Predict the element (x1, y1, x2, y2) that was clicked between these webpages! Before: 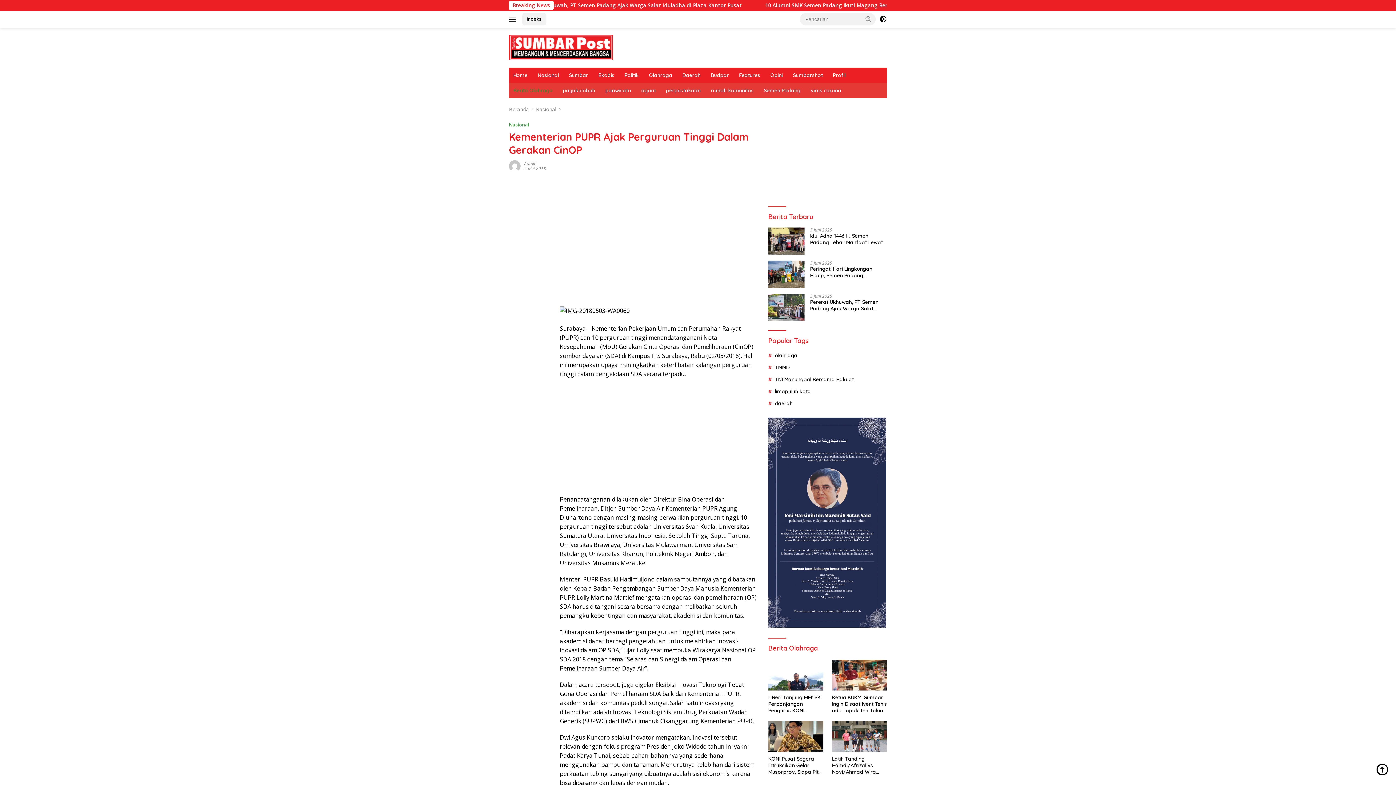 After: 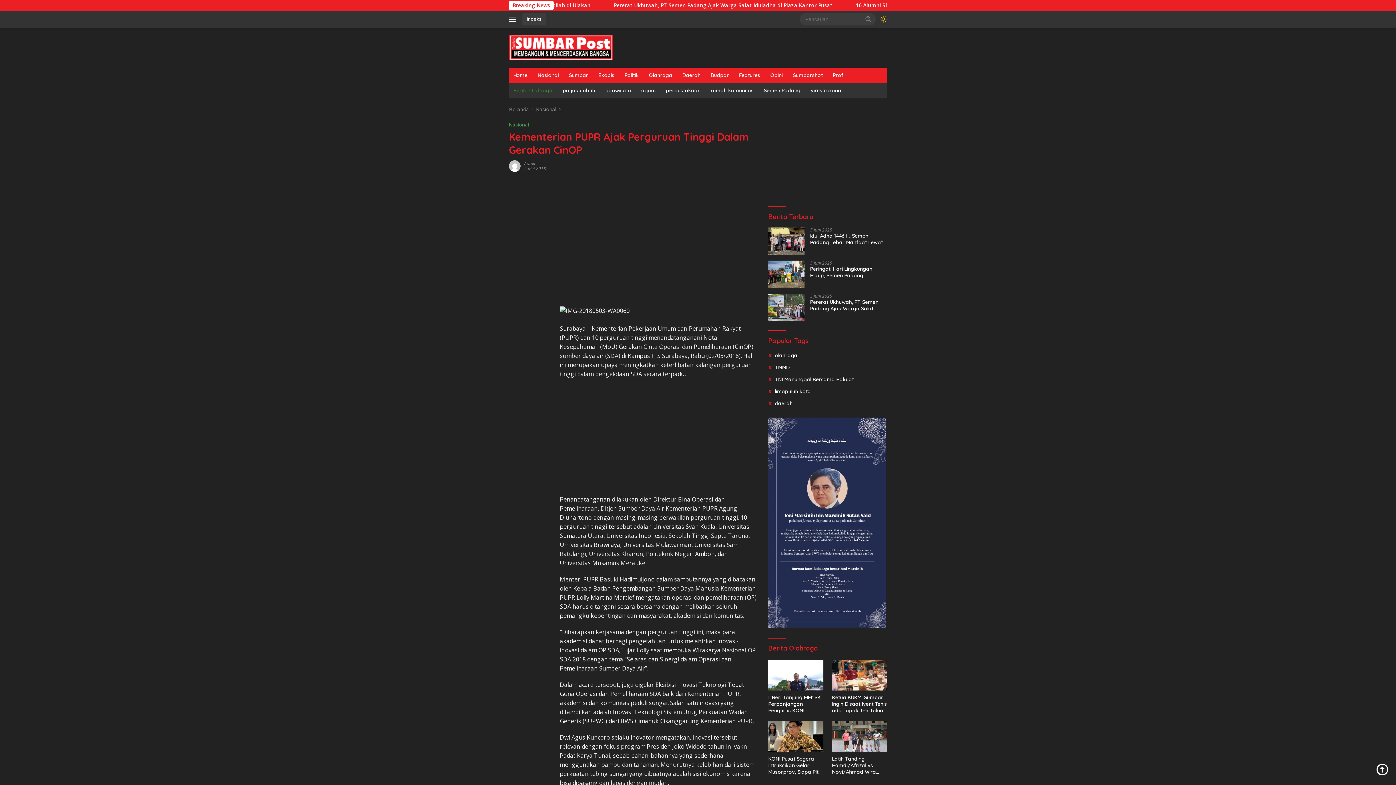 Action: bbox: (879, 13, 887, 25)